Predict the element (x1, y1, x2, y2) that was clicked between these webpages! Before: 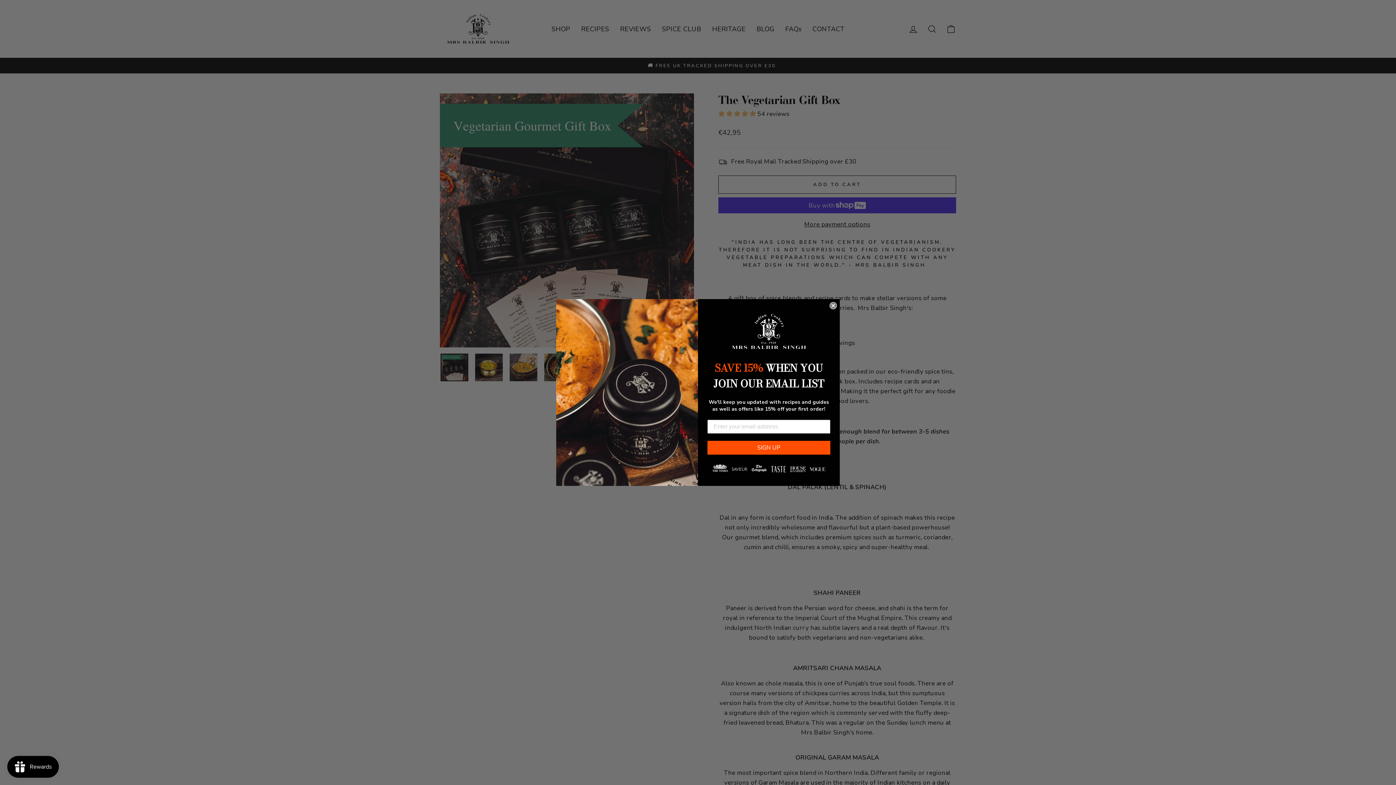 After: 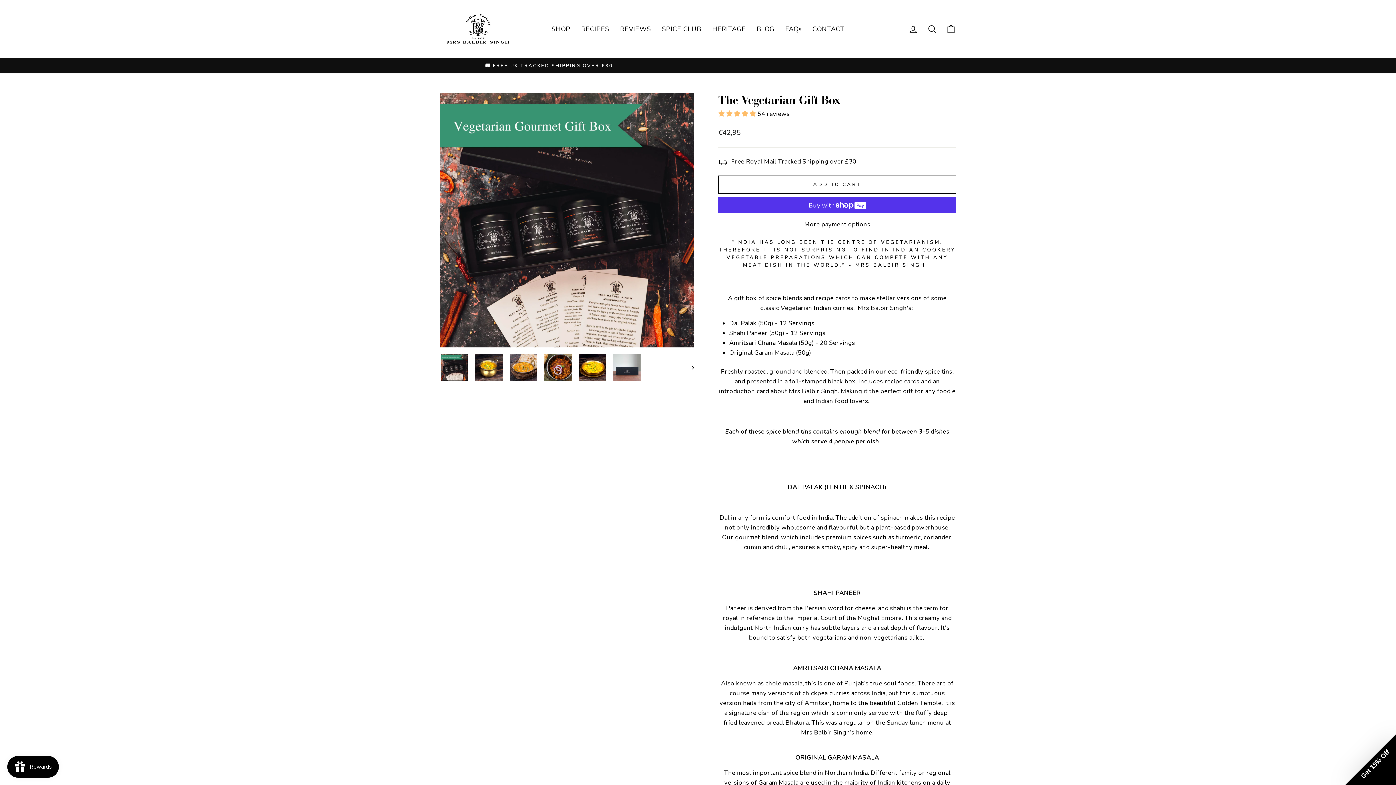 Action: bbox: (829, 313, 837, 321) label: Close dialog